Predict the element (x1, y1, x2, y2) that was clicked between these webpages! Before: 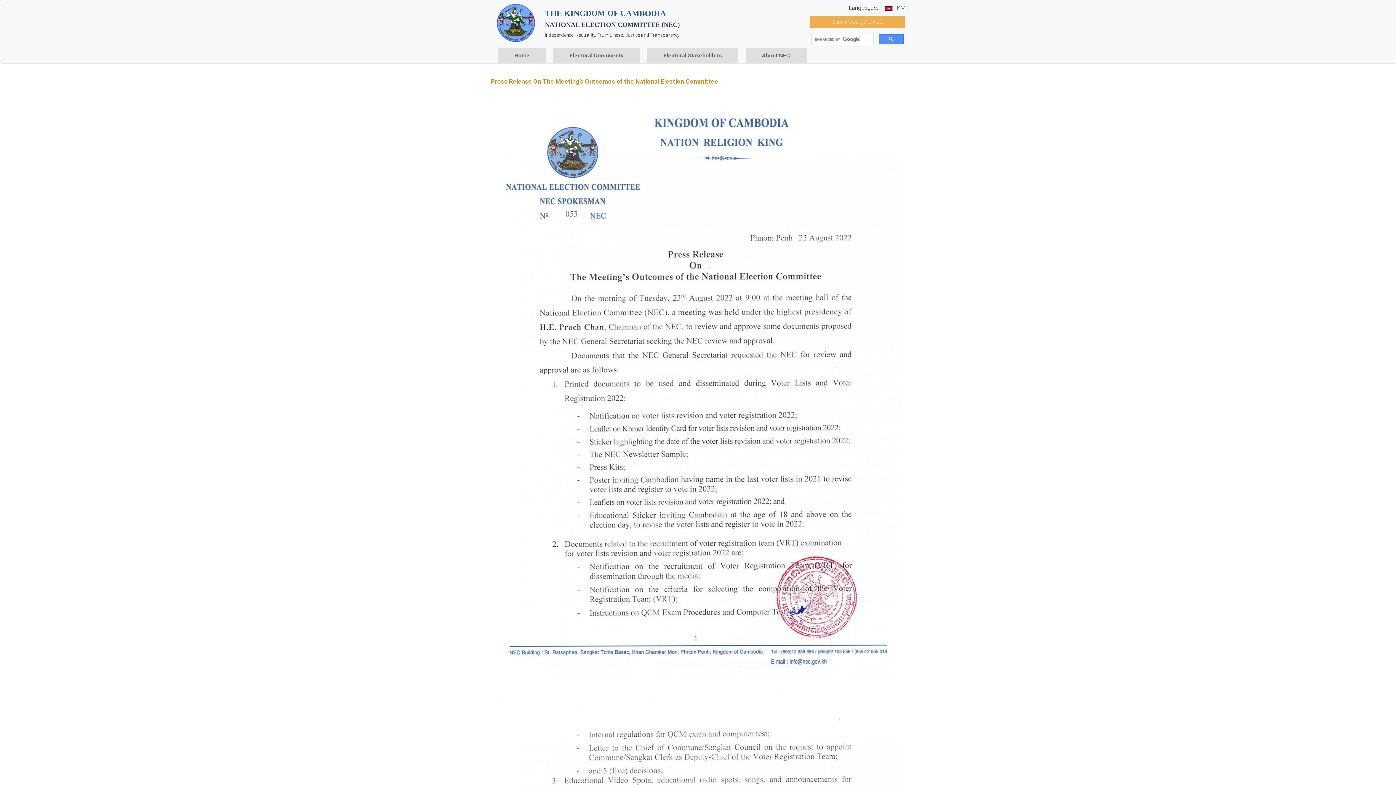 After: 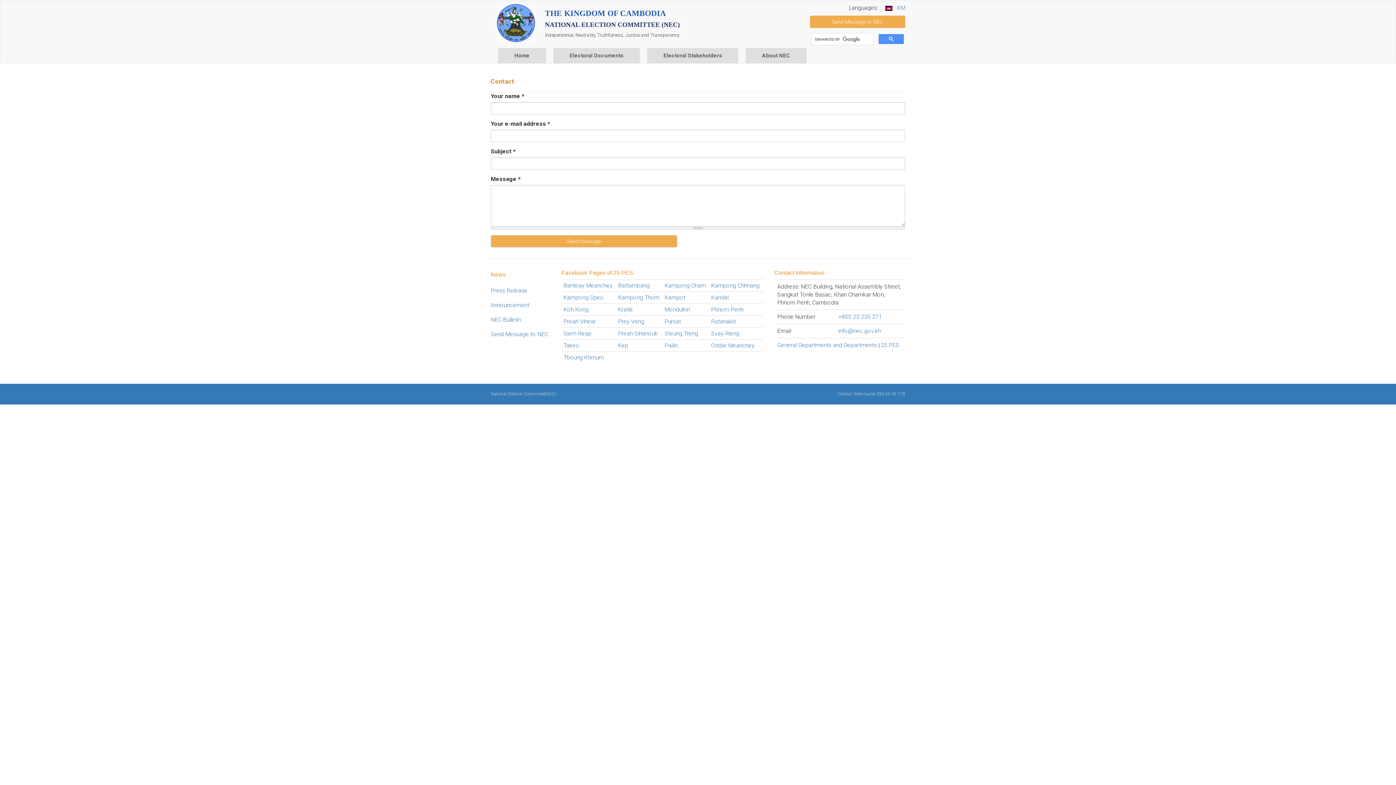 Action: label: Send Message to NEC bbox: (810, 15, 905, 28)